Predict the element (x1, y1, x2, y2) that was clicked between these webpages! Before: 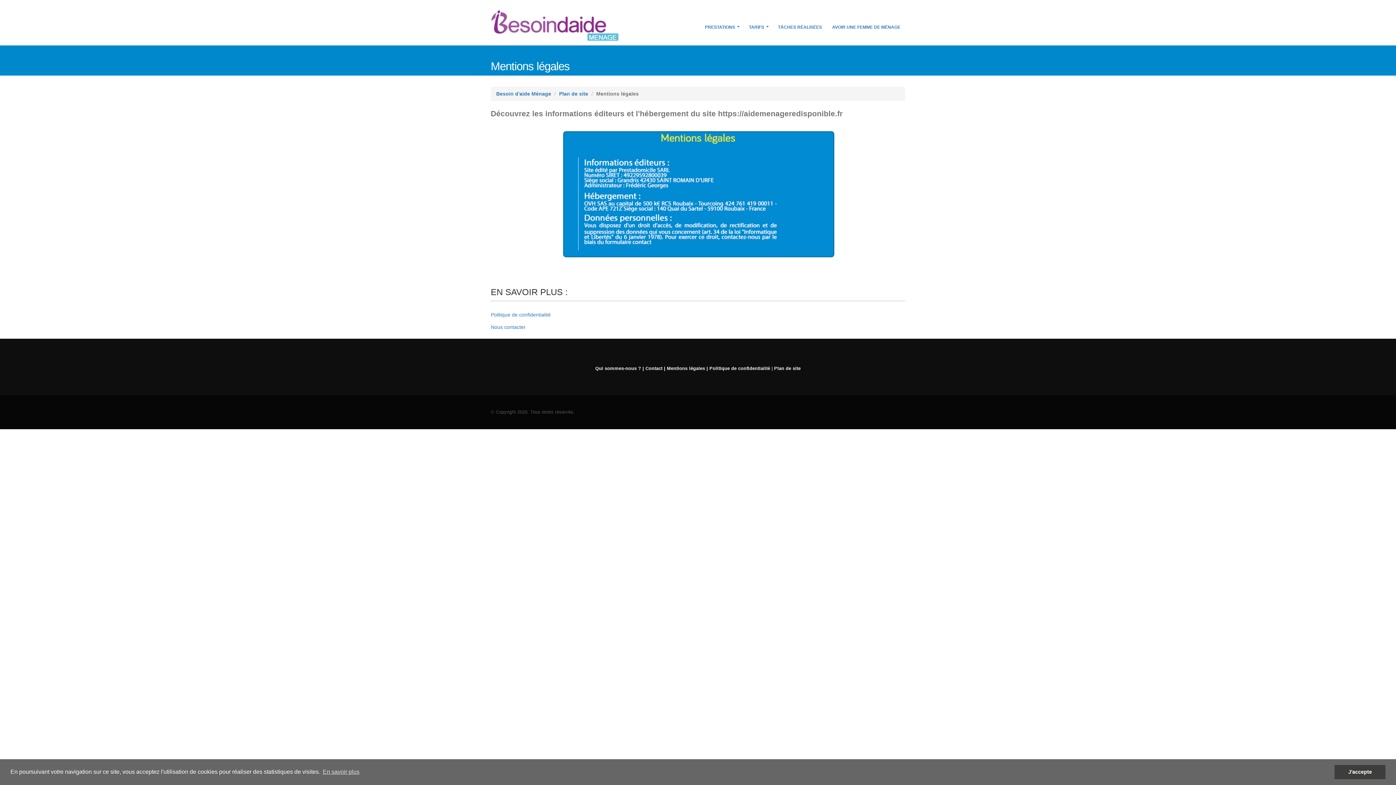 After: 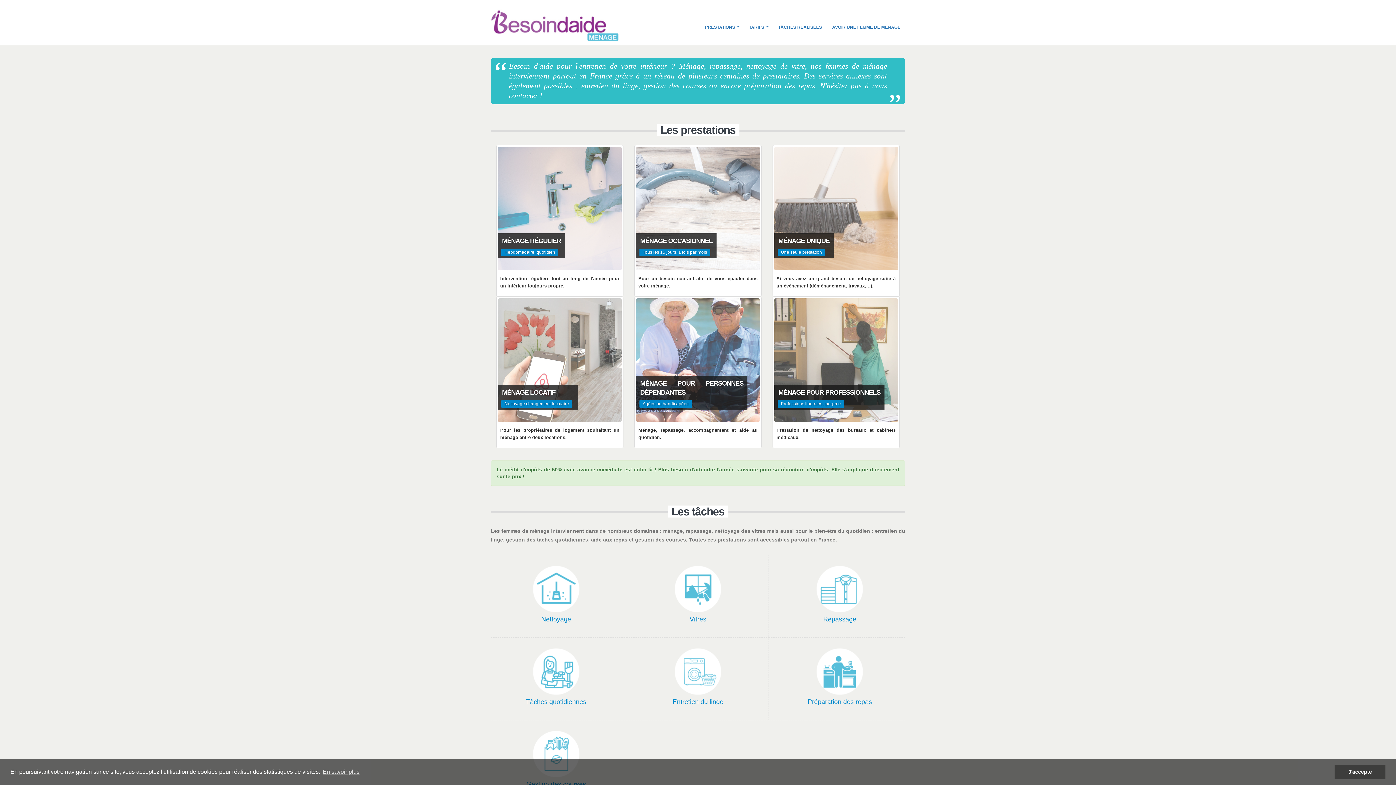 Action: bbox: (496, 90, 551, 96) label: Besoin d'aide Ménage